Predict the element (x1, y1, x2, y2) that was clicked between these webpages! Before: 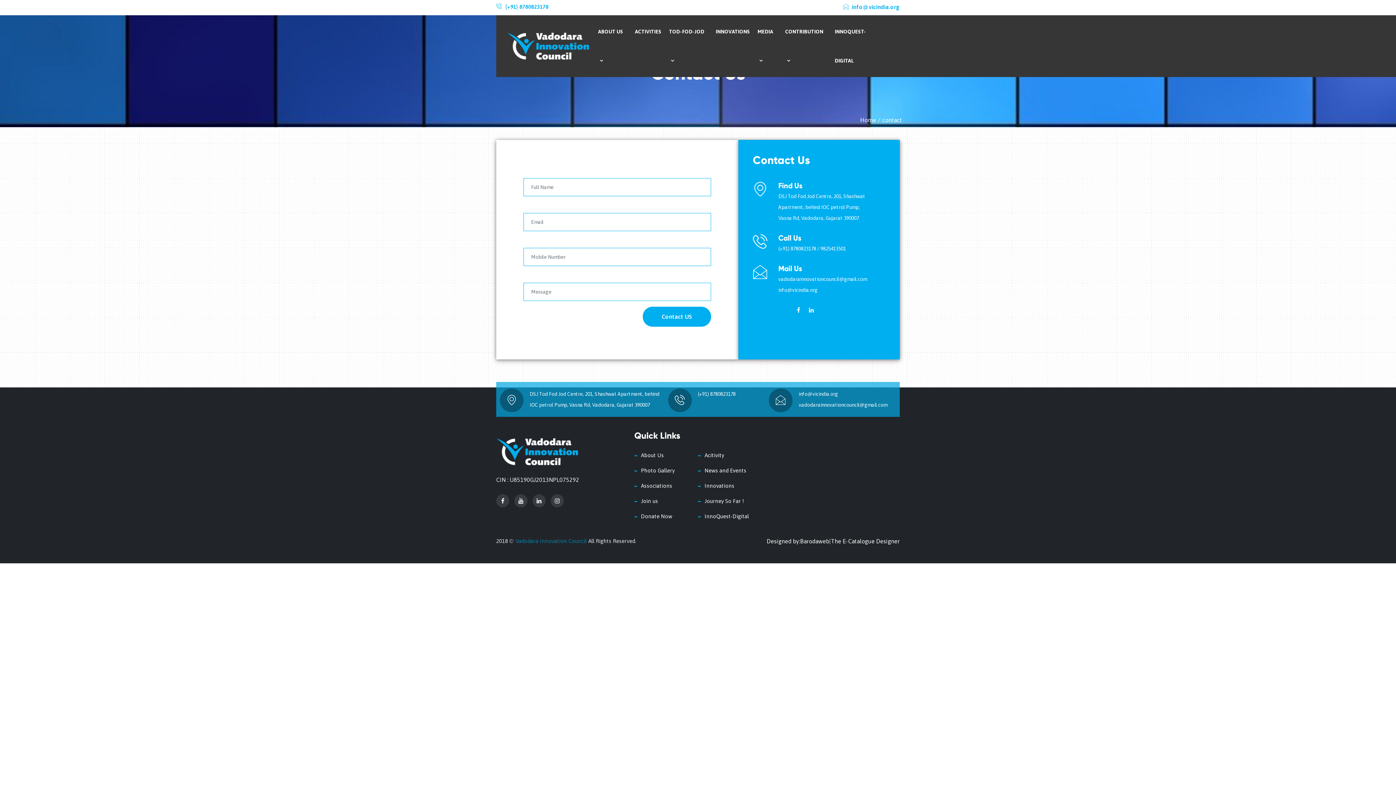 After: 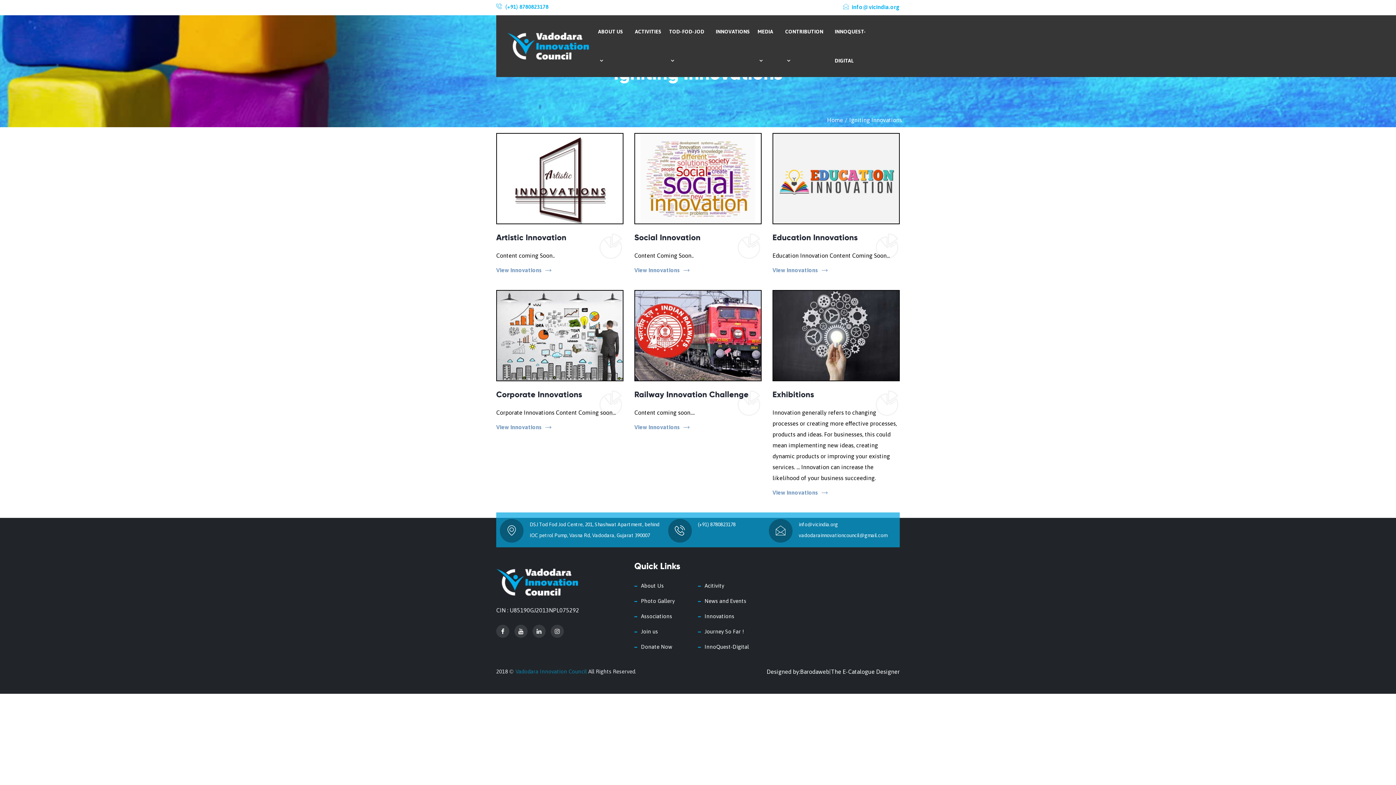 Action: label: INNOVATIONS bbox: (713, 15, 751, 48)